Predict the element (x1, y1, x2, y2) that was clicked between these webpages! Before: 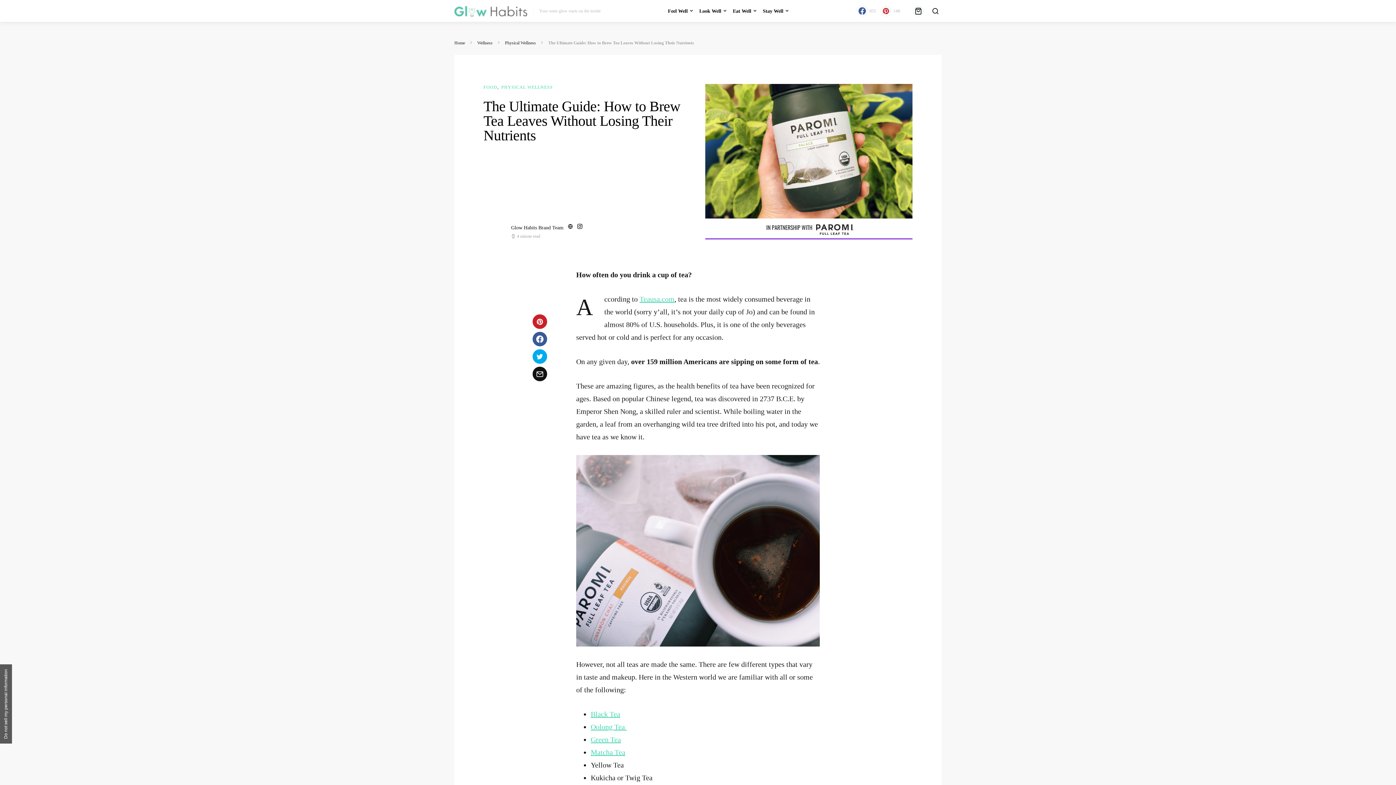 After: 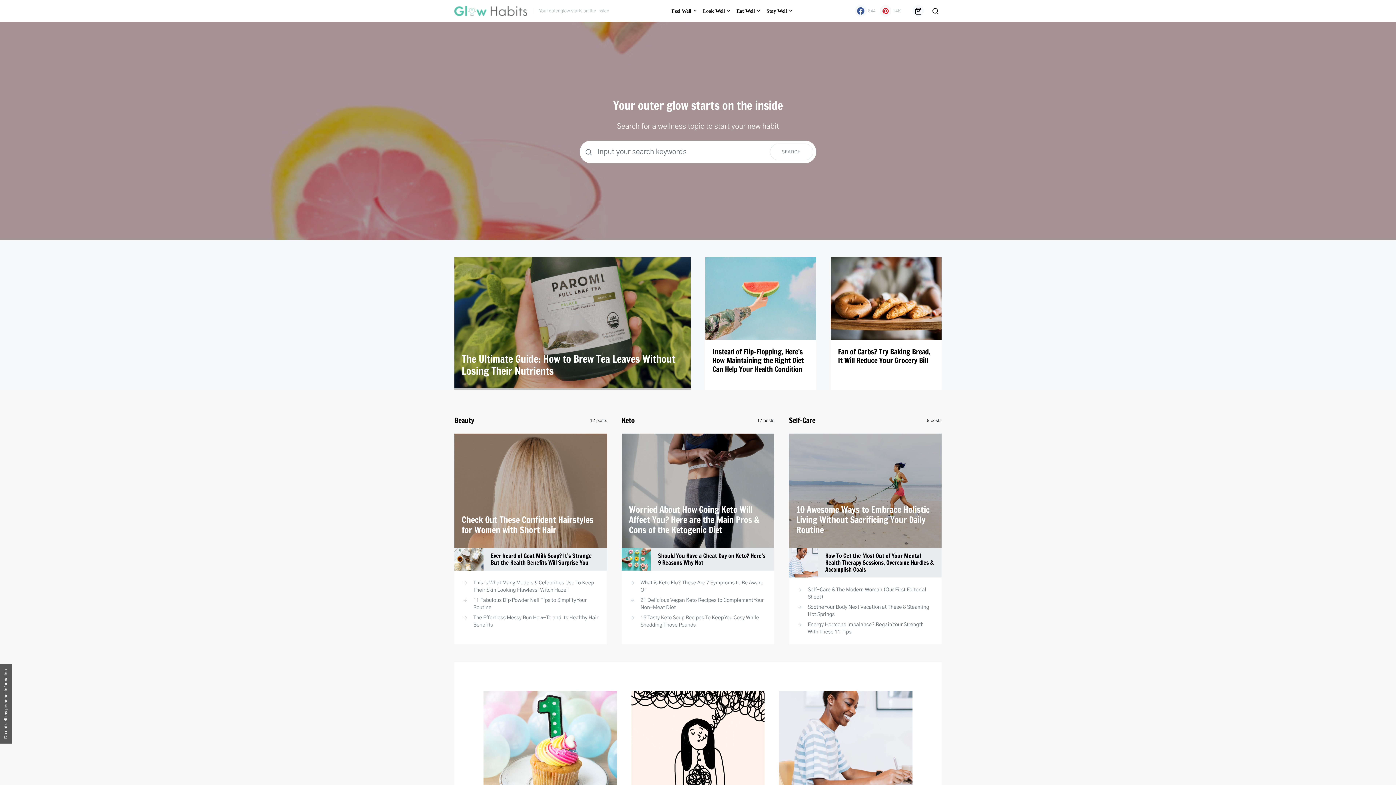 Action: bbox: (454, 40, 465, 45) label: Home